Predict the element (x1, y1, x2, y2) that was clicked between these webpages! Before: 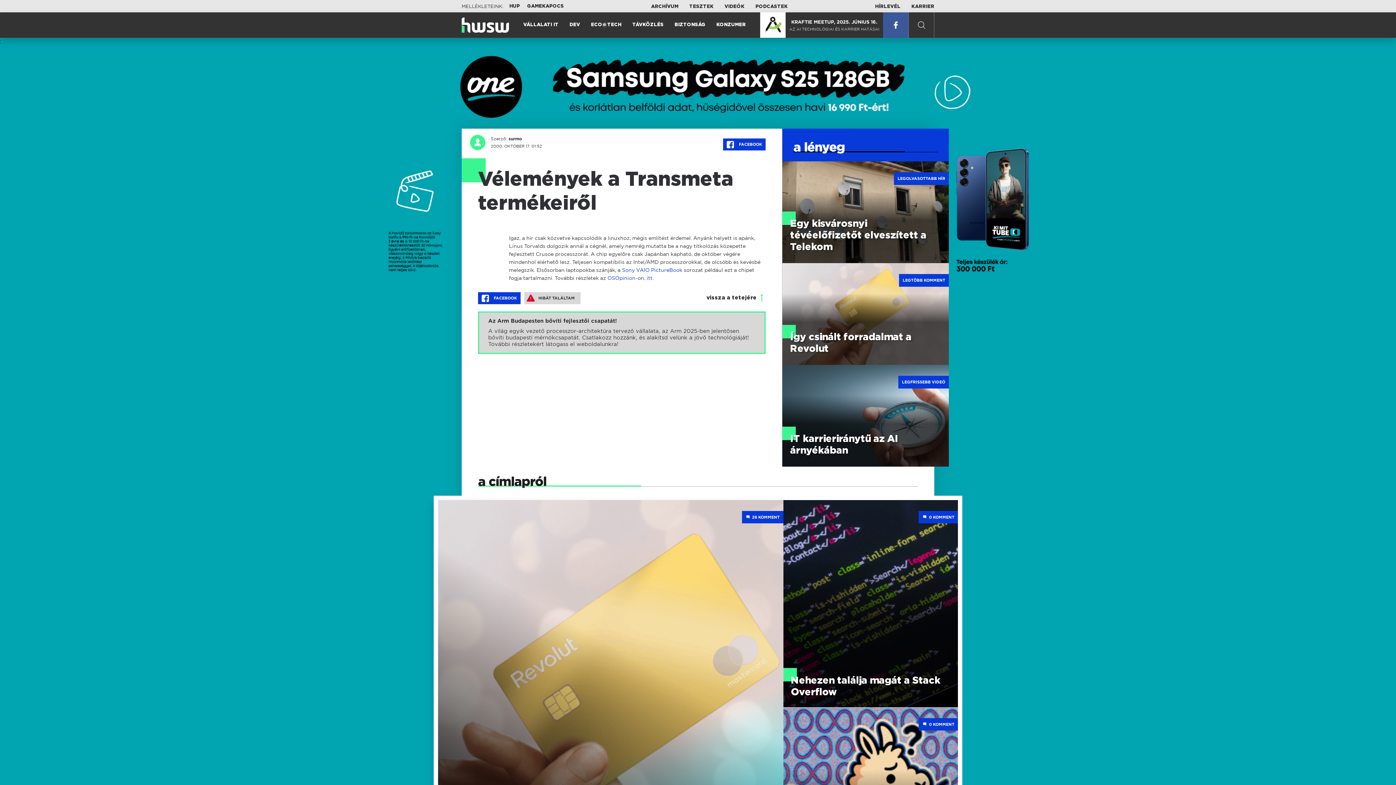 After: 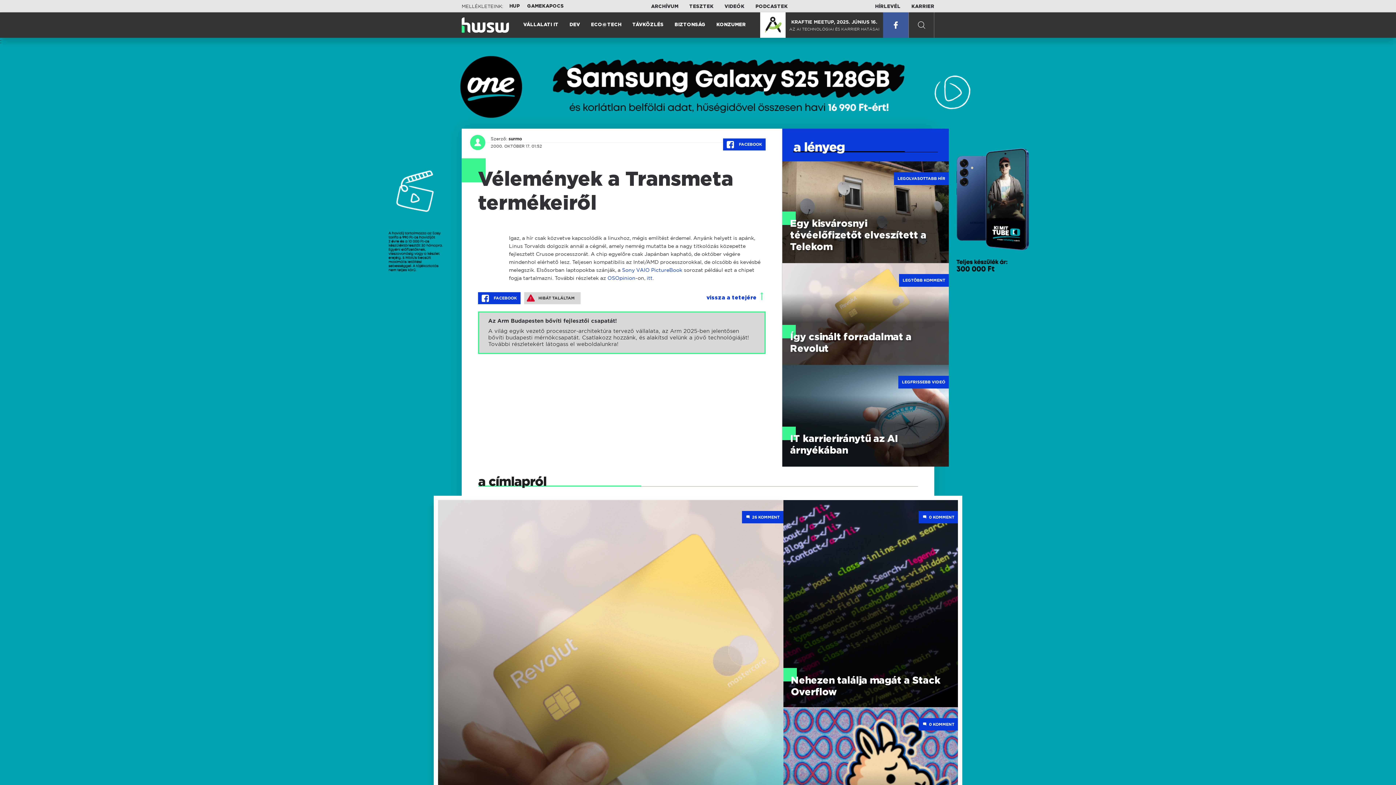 Action: label: vissza a tetejére bbox: (706, 294, 765, 301)